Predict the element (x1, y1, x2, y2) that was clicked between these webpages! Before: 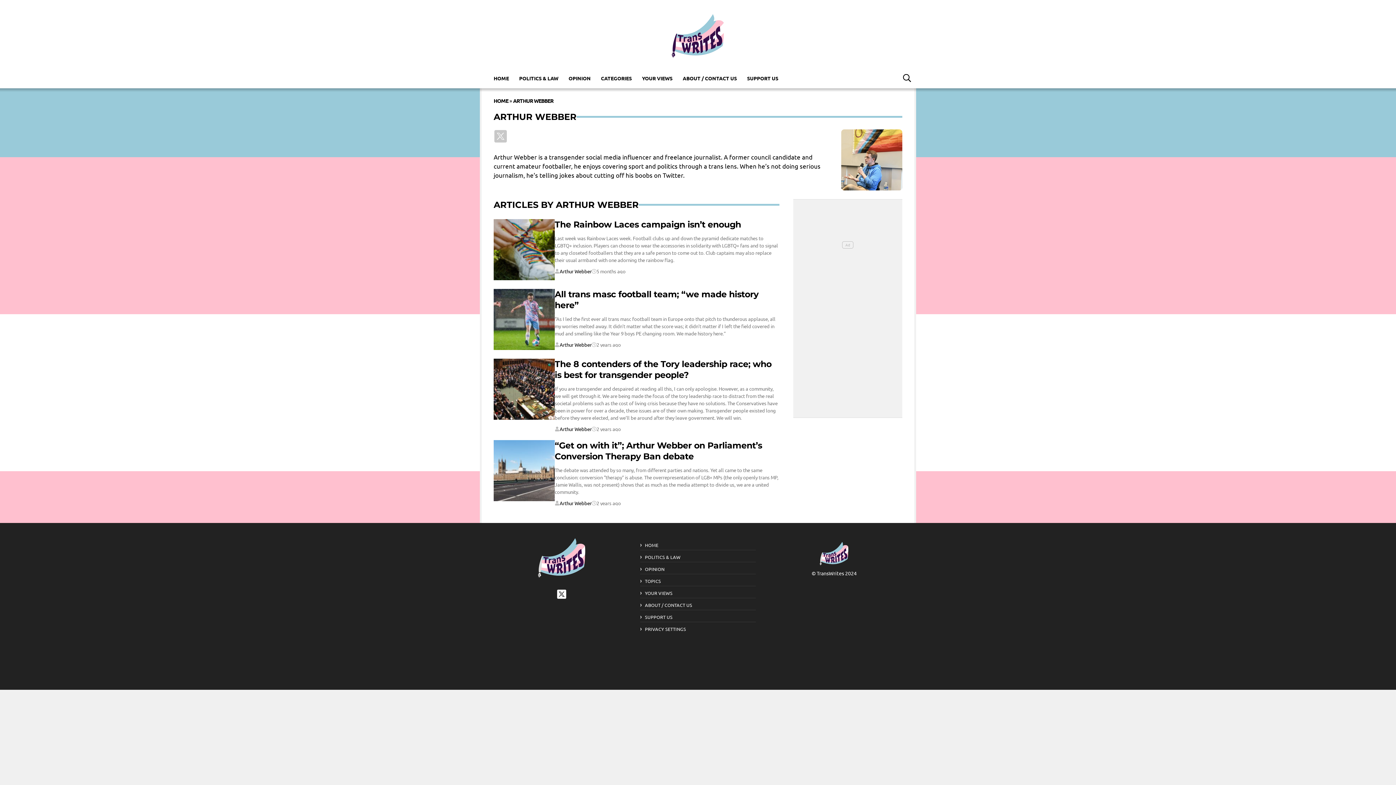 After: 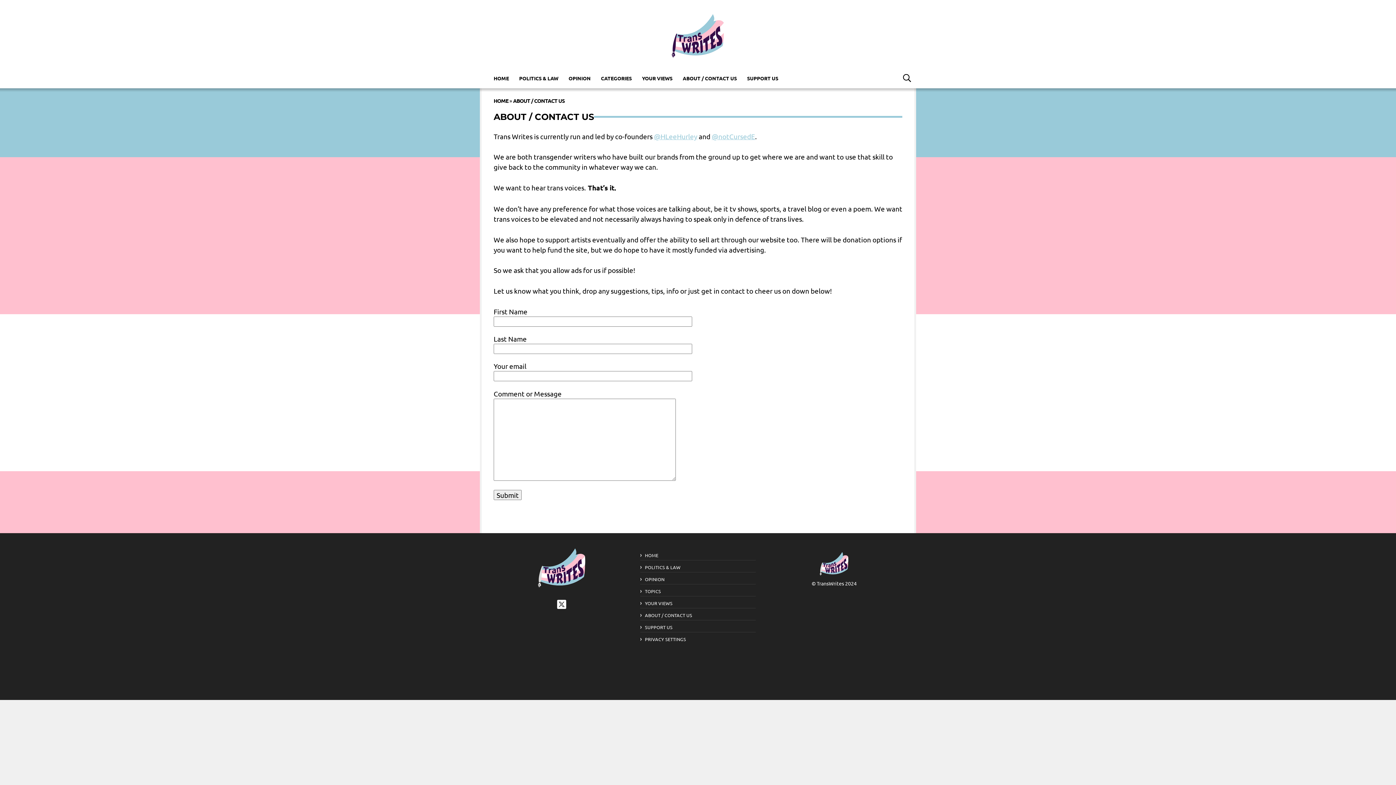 Action: label: ABOUT / CONTACT US bbox: (645, 602, 692, 608)